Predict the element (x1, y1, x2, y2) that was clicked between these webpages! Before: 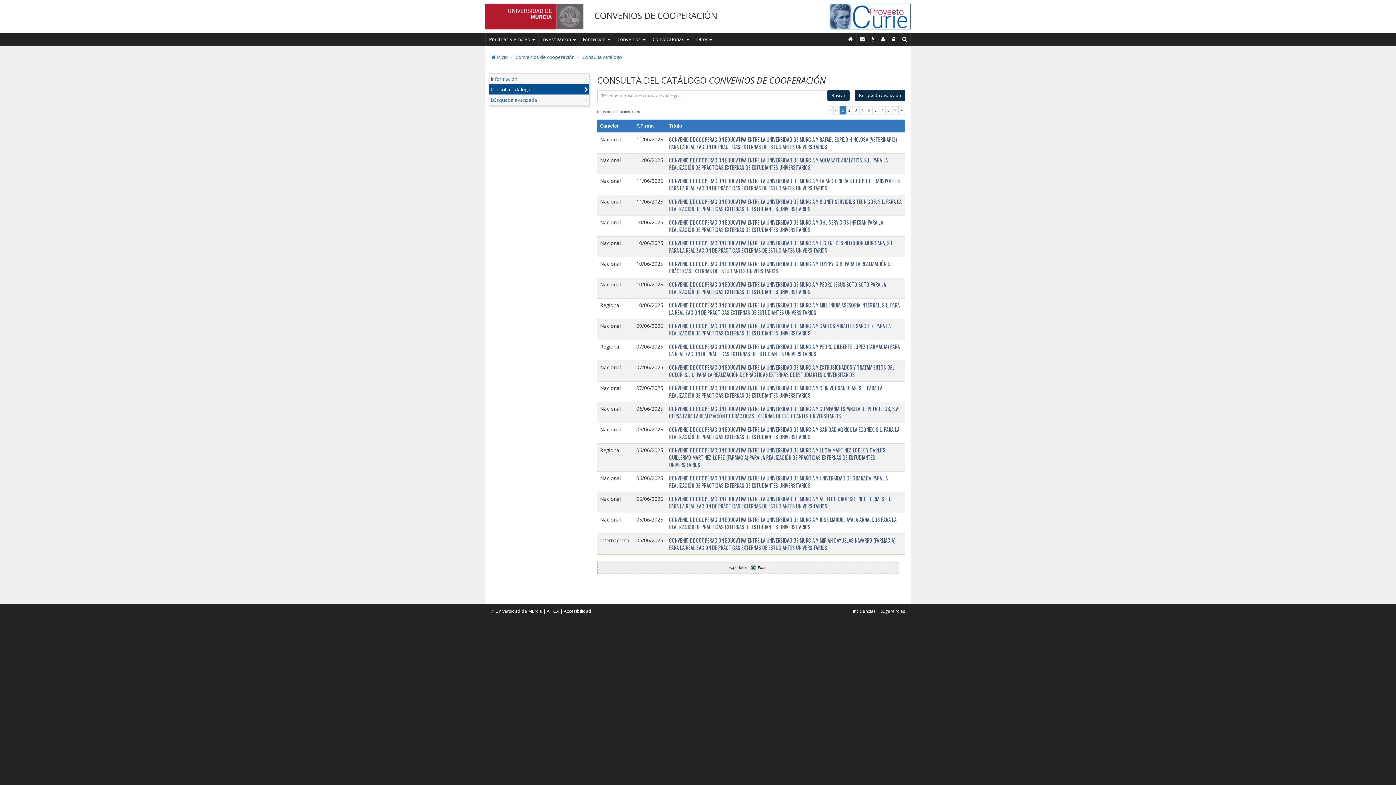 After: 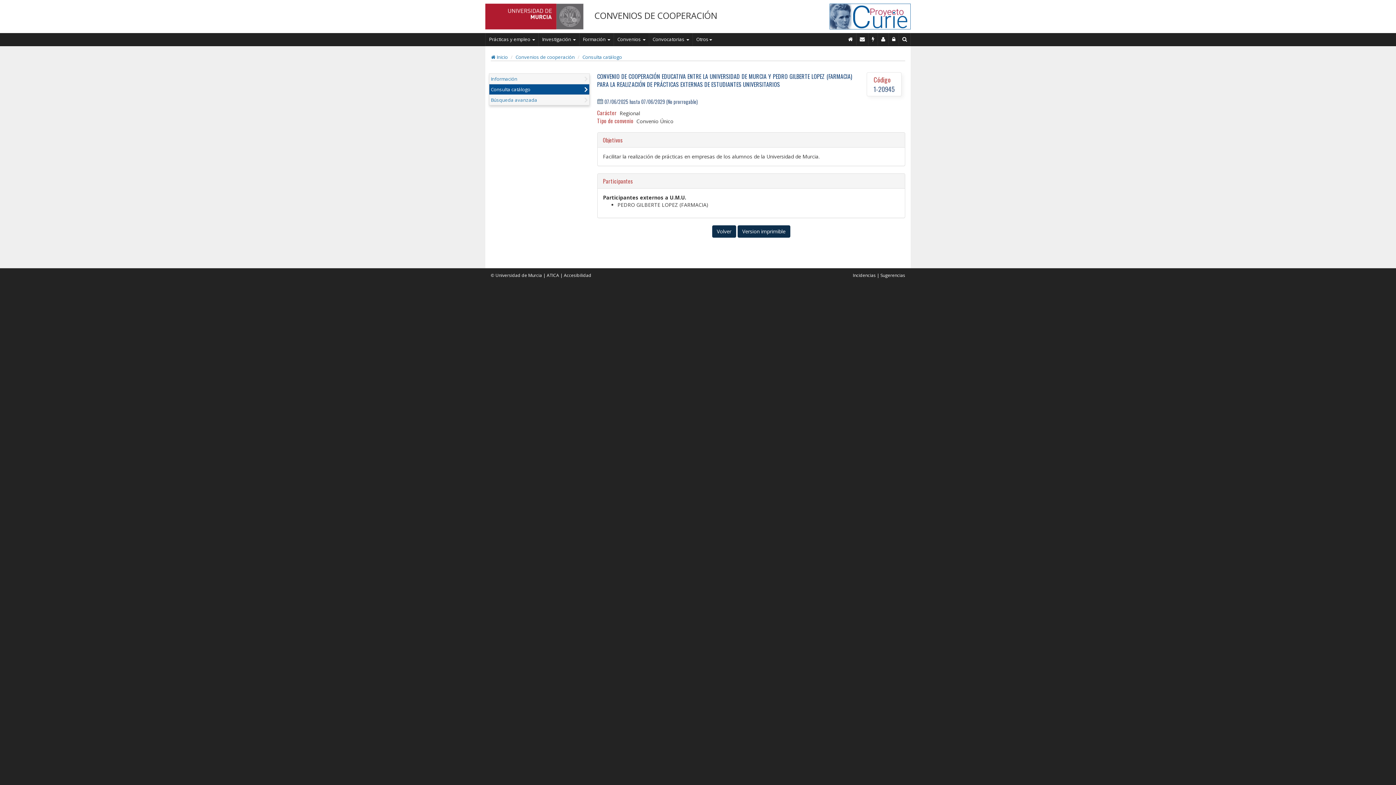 Action: bbox: (669, 343, 900, 357) label: CONVENIO DE COOPERACIÓN EDUCATIVA ENTRE LA UNIVERSIDAD DE MURCIA Y PEDRO GILBERTE LOPEZ (FARMACIA) PARA LA REALIZACIÓN DE PRÁCTICAS EXTERNAS DE ESTUDIANTES UNIVERSITARIOS